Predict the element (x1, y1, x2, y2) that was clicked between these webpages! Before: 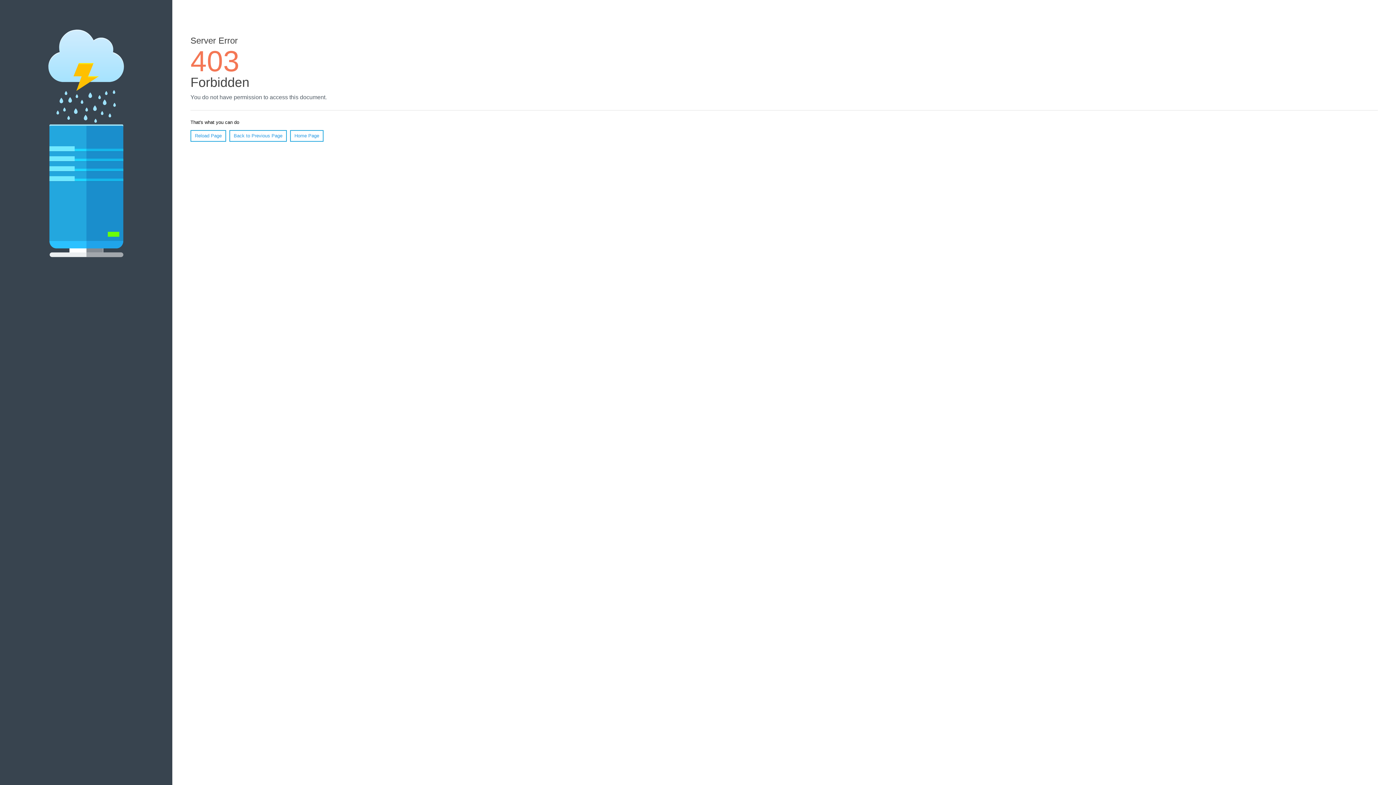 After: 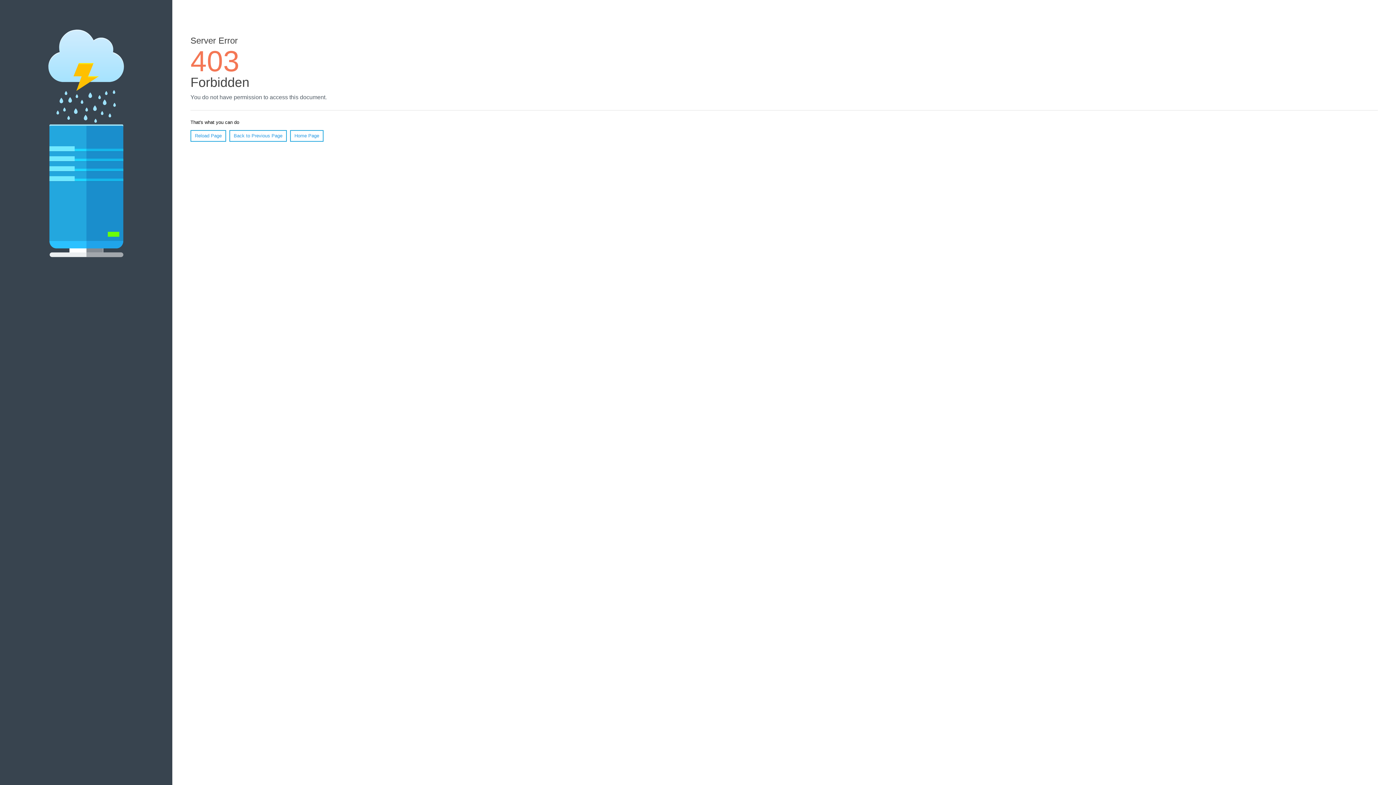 Action: bbox: (290, 130, 323, 141) label: Home Page